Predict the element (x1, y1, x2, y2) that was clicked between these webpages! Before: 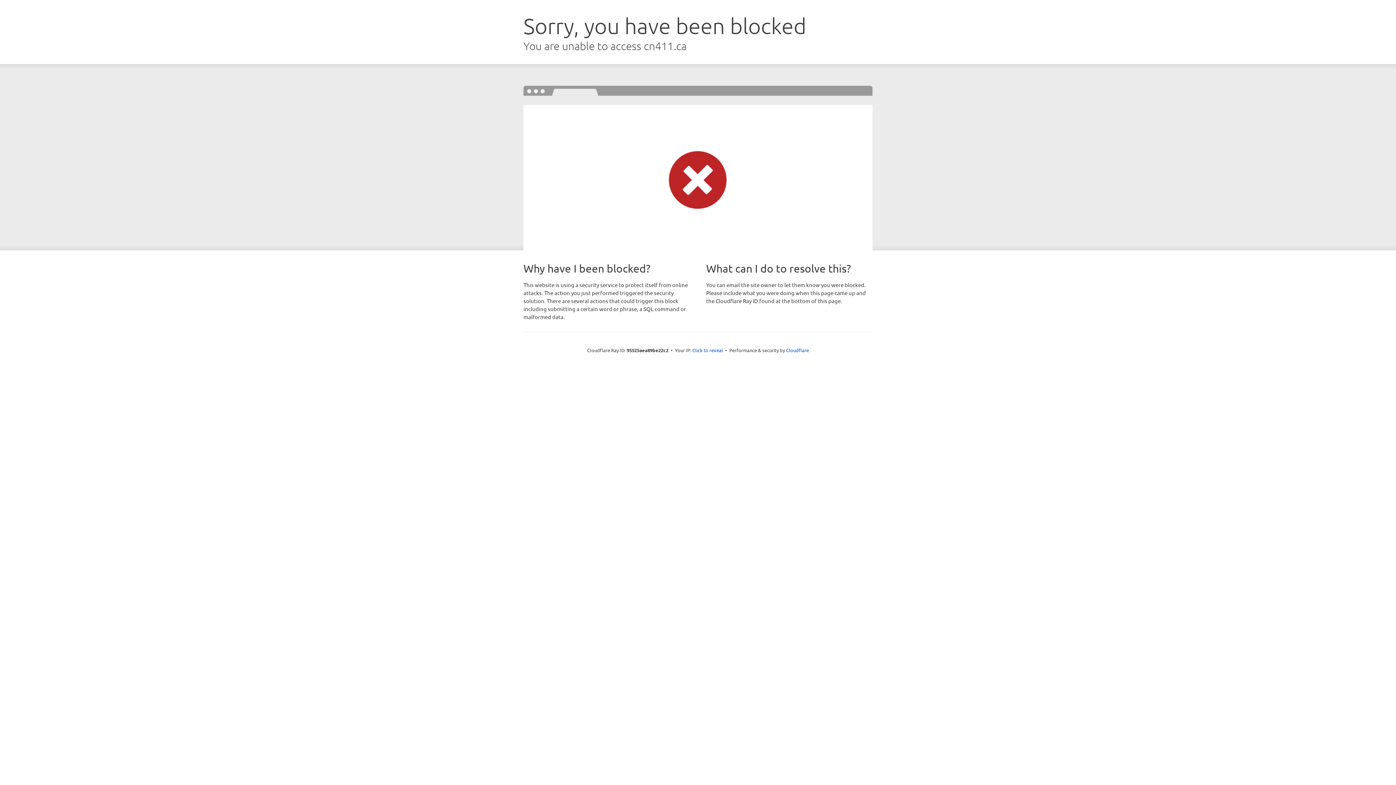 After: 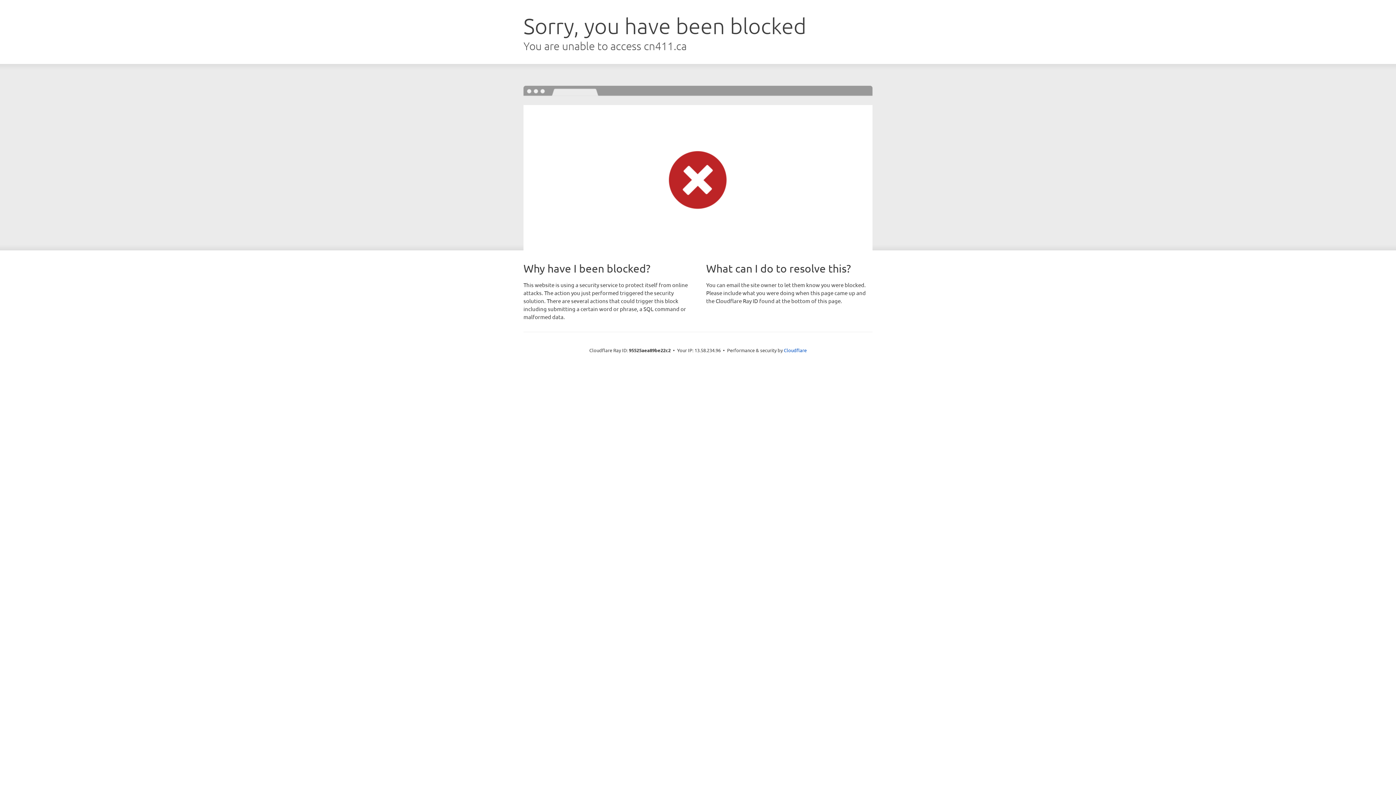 Action: bbox: (692, 346, 723, 353) label: Click to reveal